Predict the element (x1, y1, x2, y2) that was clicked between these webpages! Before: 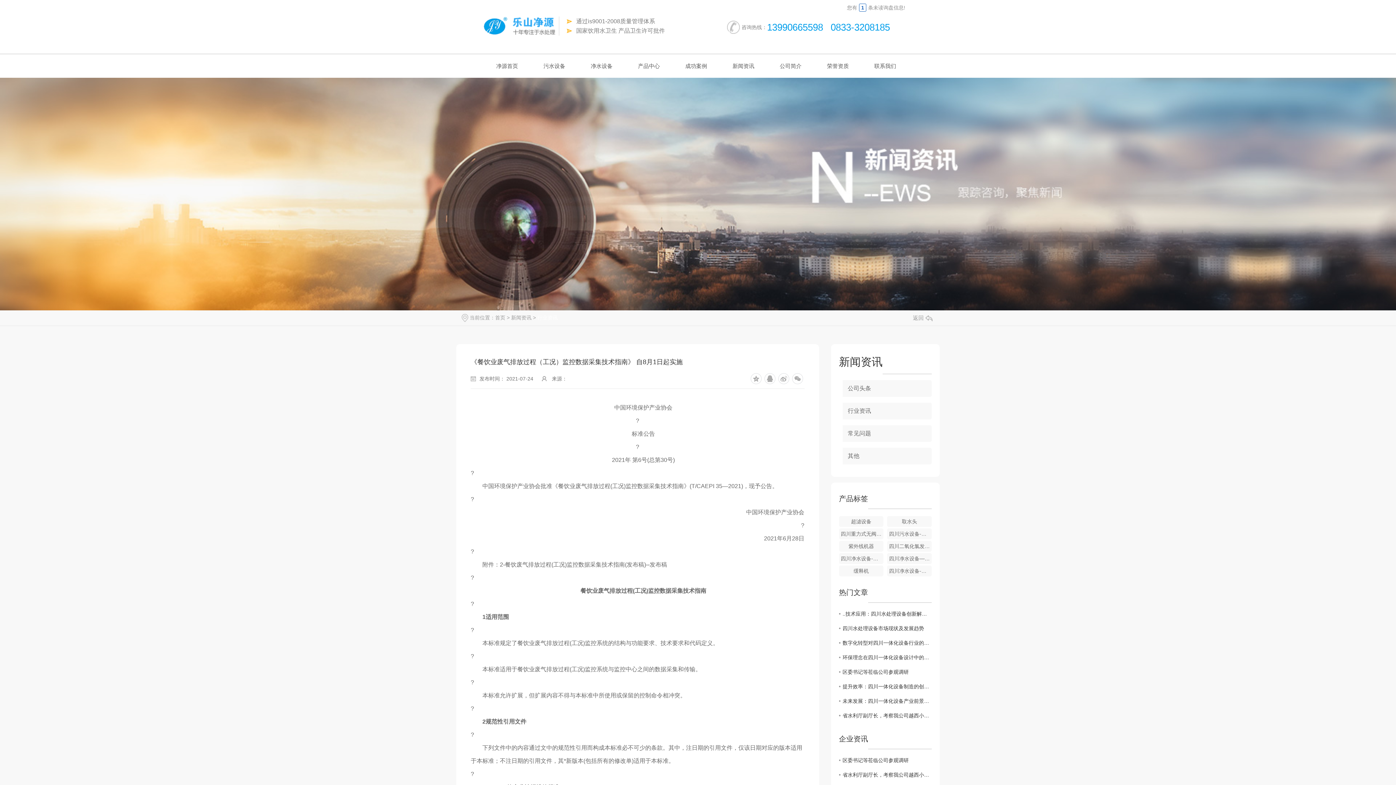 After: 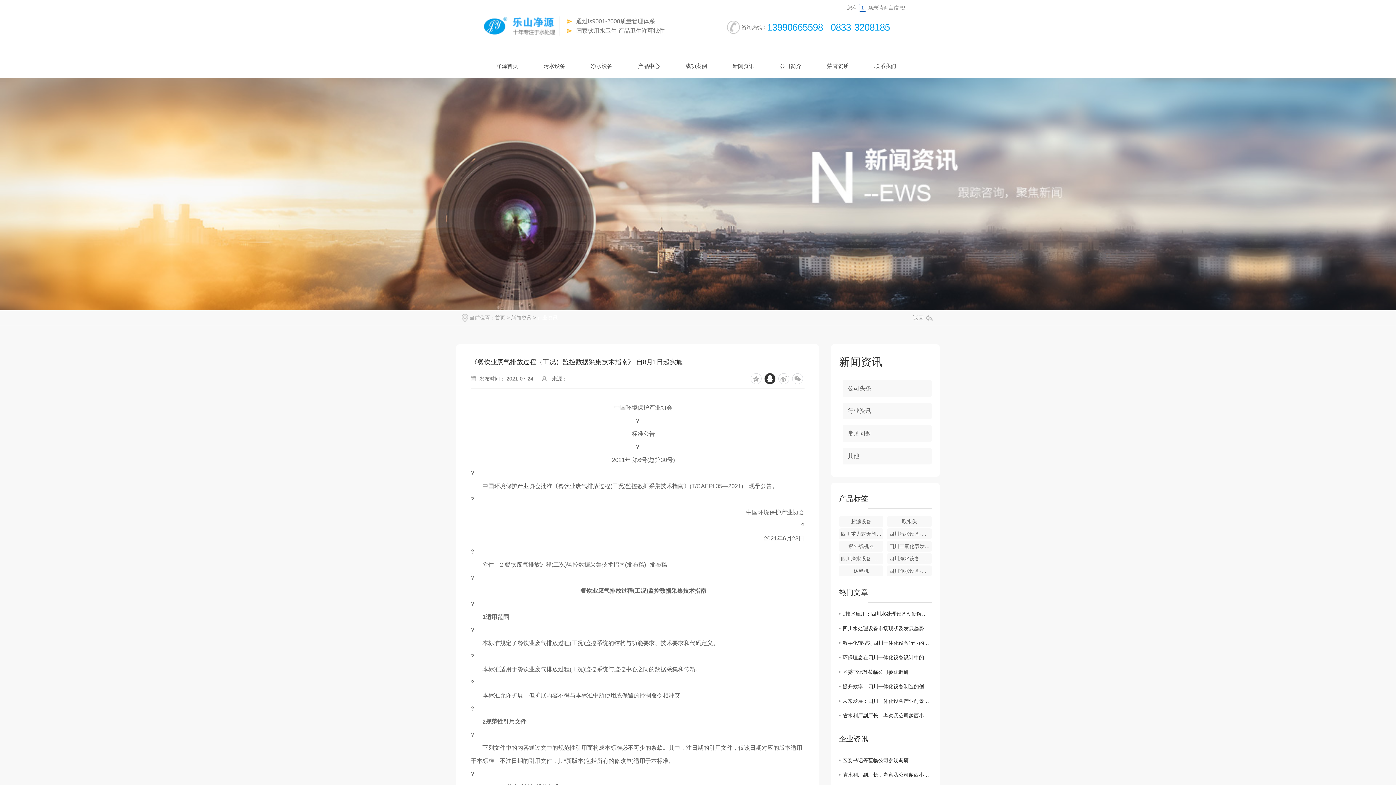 Action: bbox: (764, 373, 775, 384)